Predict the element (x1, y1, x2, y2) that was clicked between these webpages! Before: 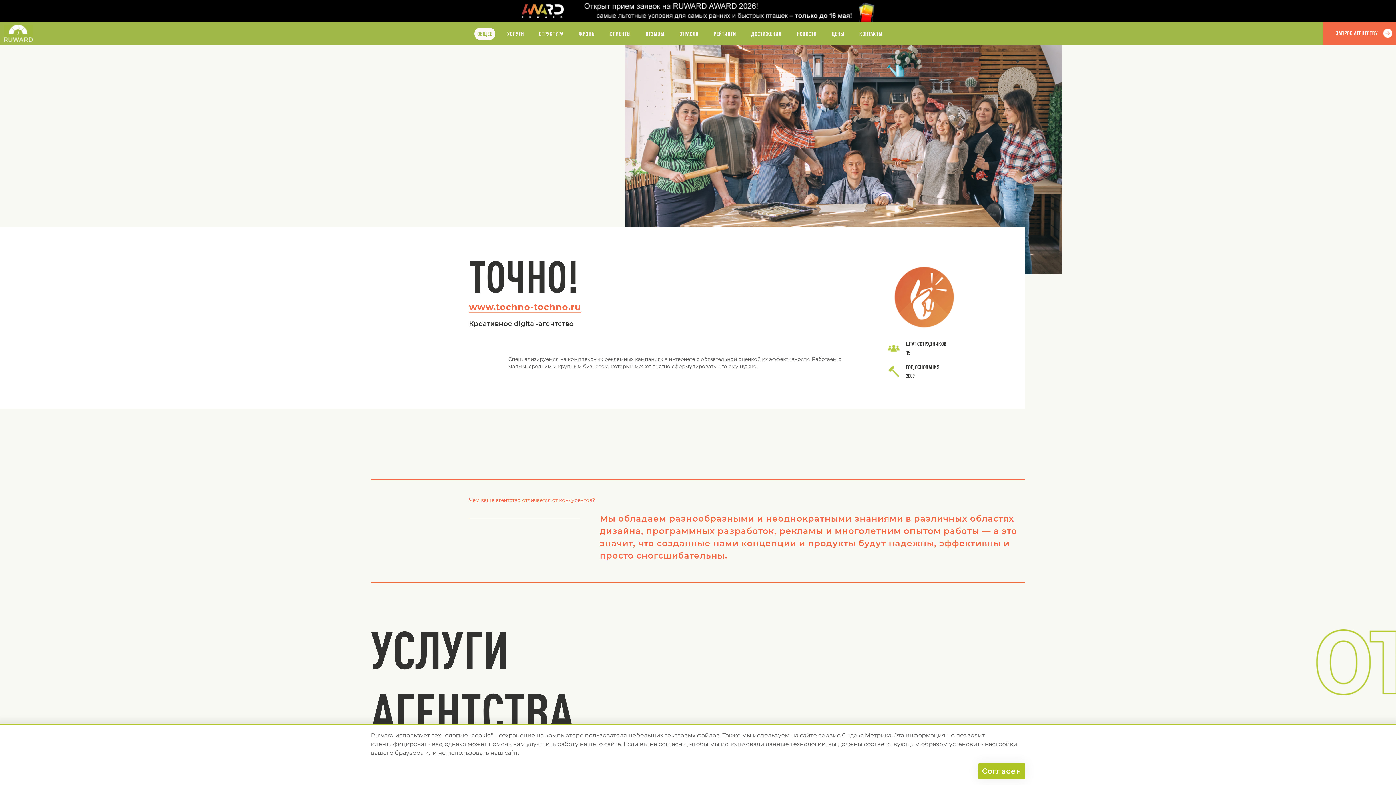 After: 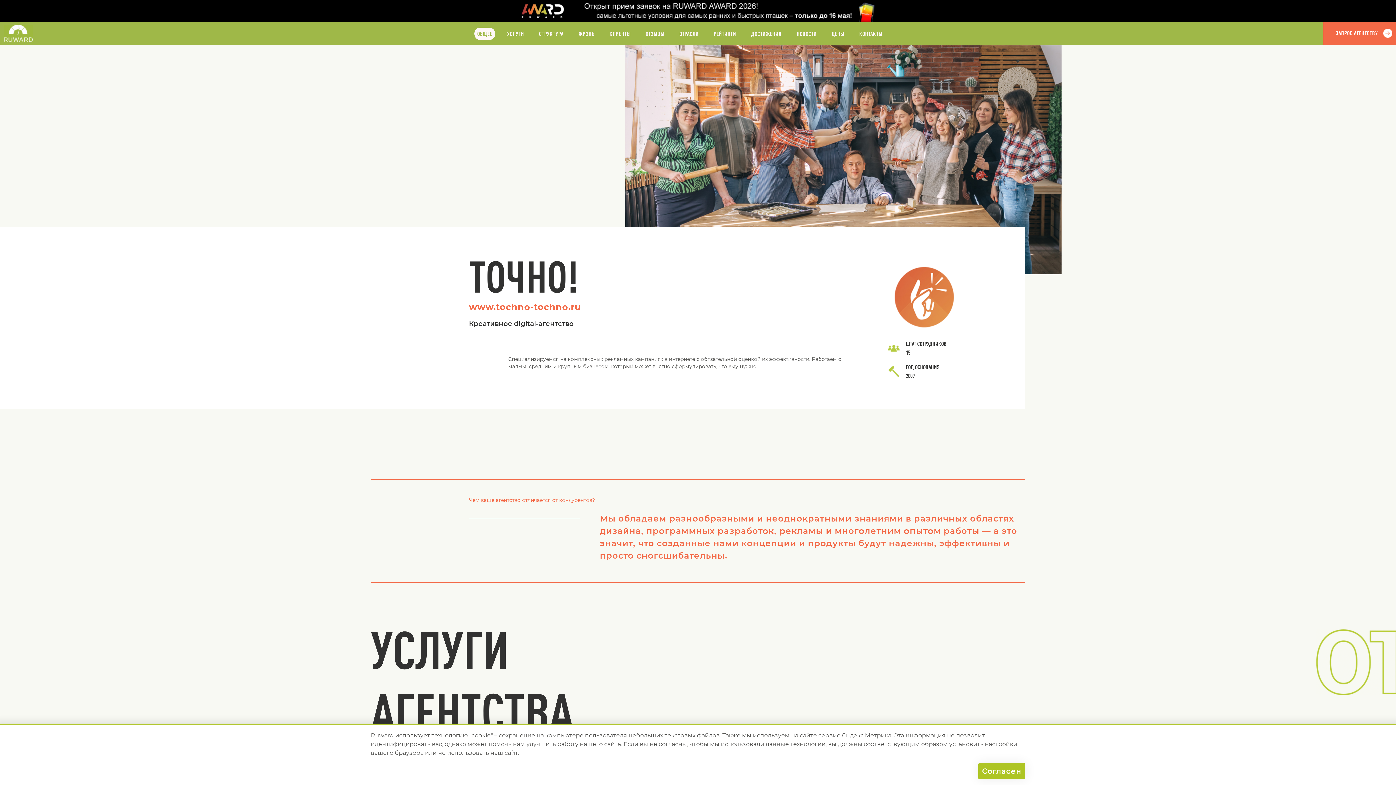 Action: bbox: (469, 301, 580, 312) label: www.tochno-tochno.ru